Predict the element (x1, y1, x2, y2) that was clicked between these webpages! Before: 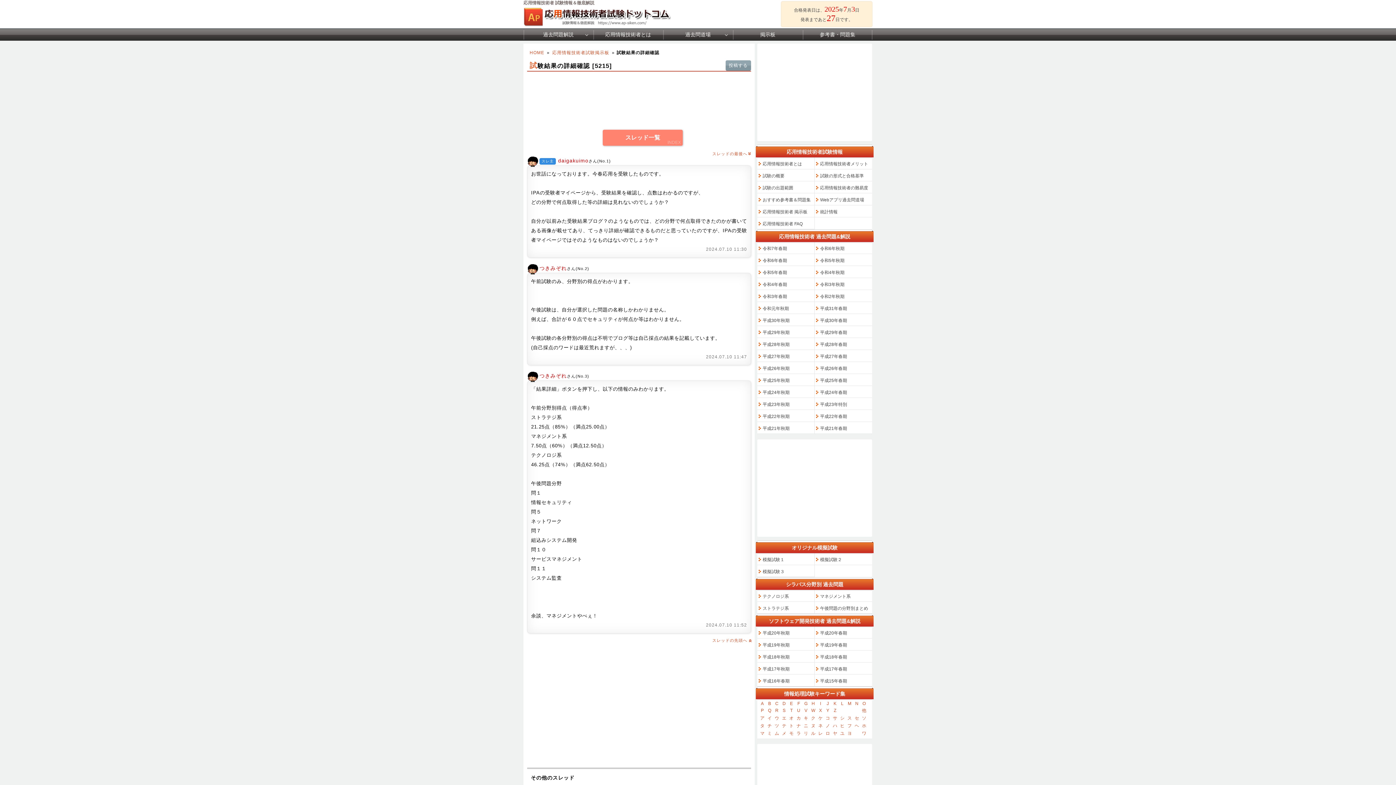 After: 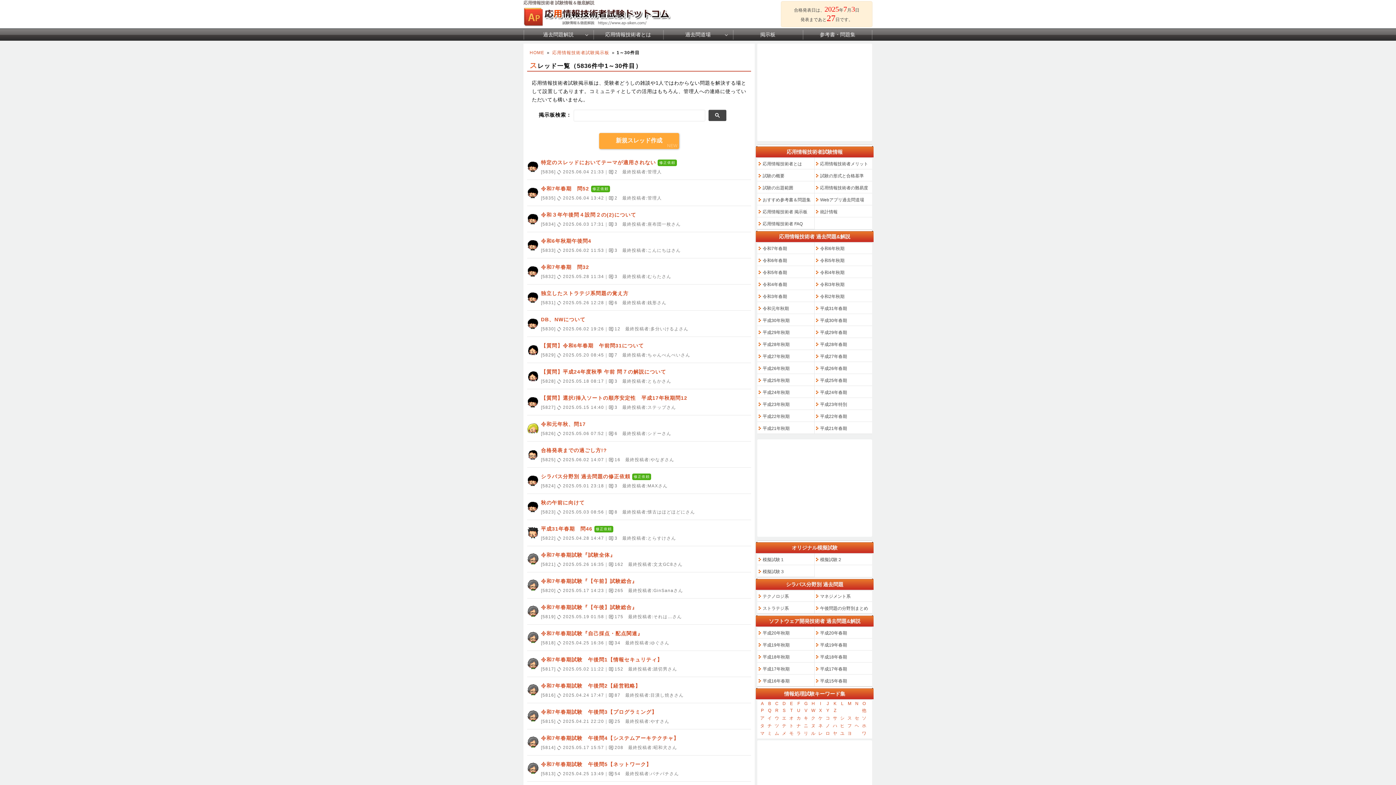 Action: label: スレッド一覧 bbox: (595, 135, 682, 140)